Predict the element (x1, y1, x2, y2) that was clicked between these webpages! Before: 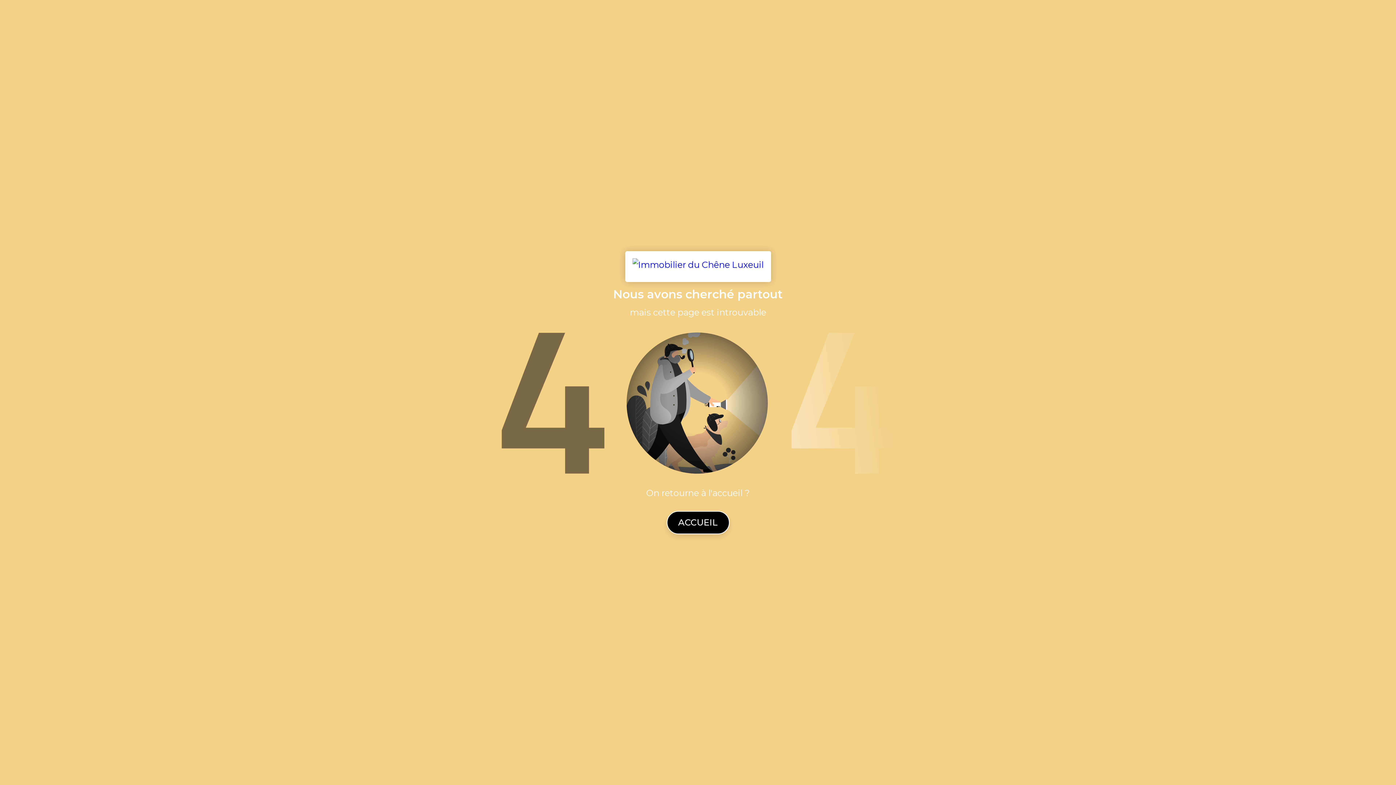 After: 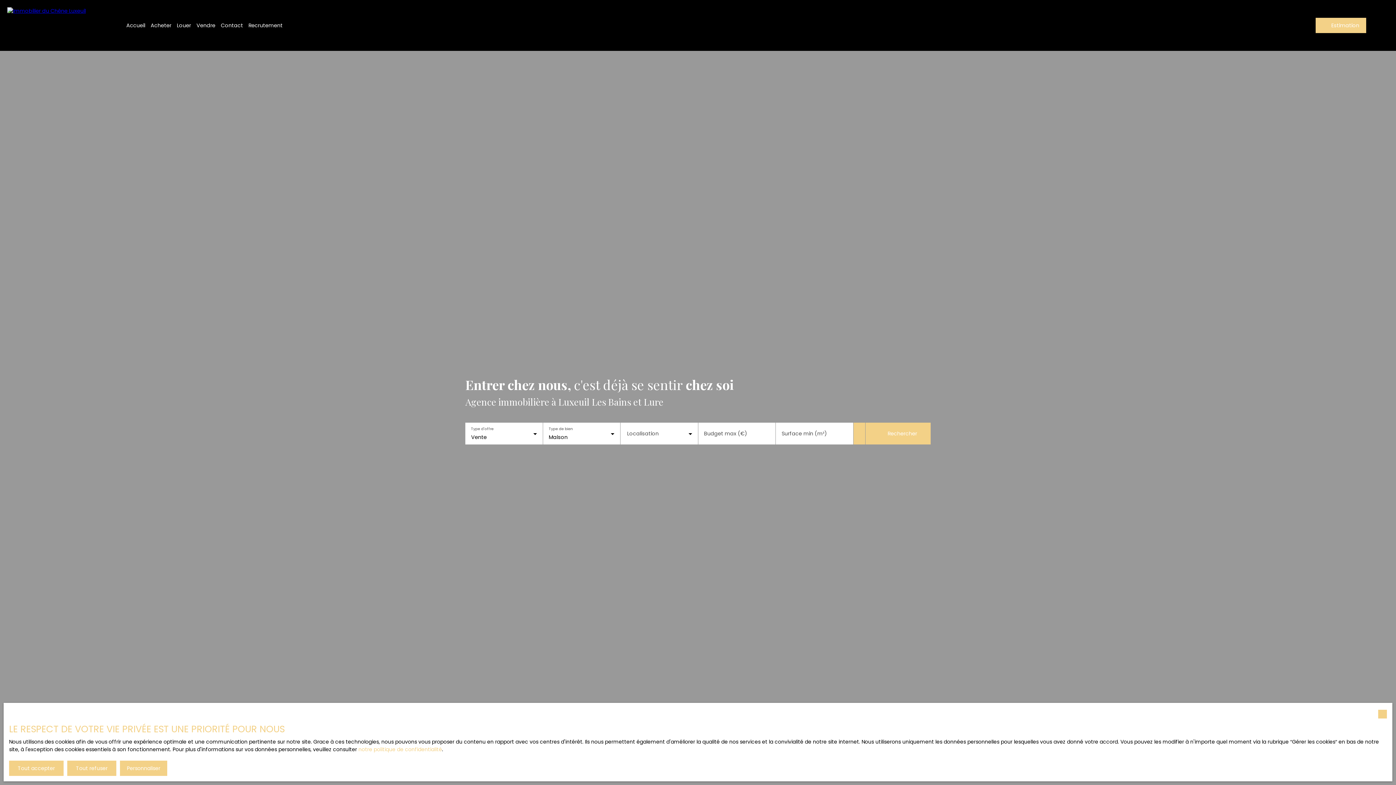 Action: bbox: (625, 251, 771, 282)